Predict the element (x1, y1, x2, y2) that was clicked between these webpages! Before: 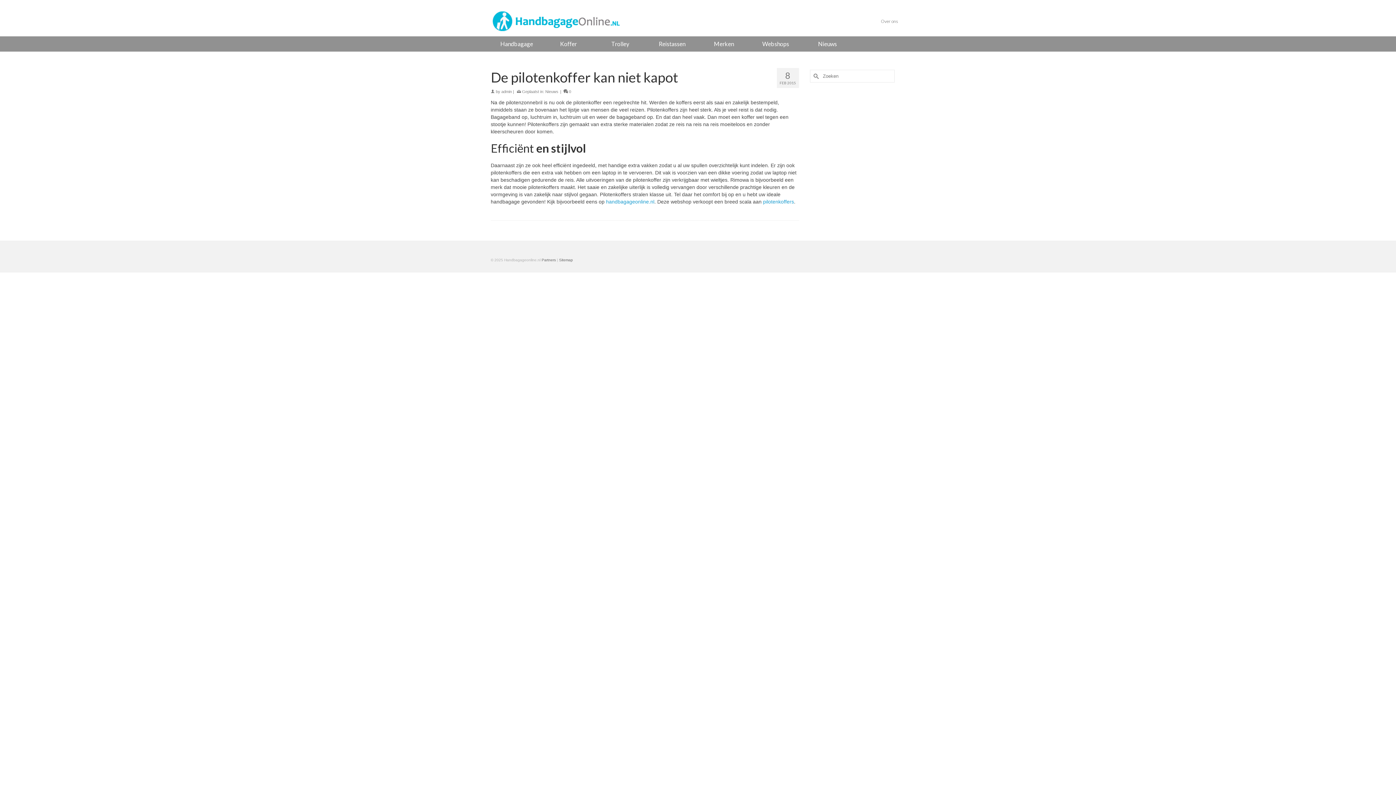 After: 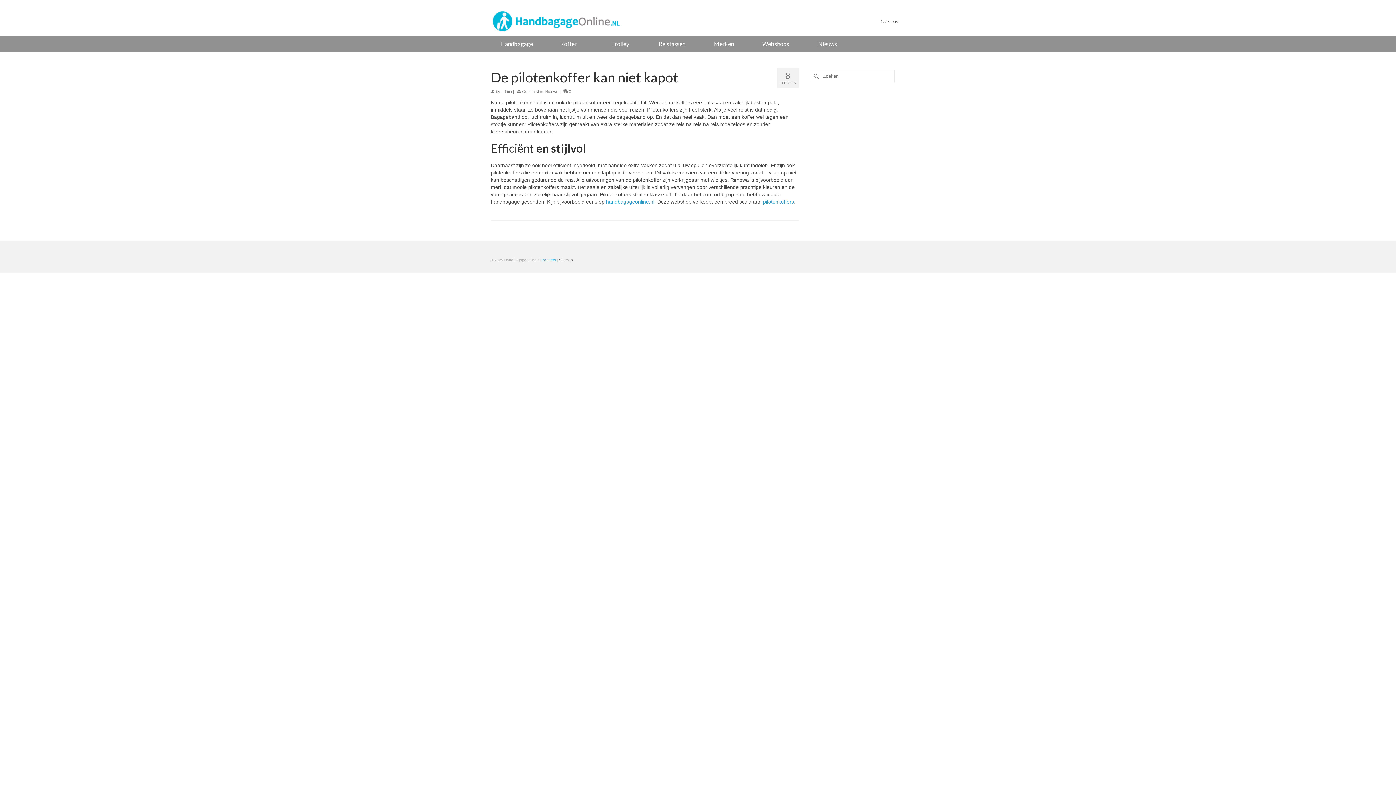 Action: label: Partners bbox: (541, 258, 556, 262)